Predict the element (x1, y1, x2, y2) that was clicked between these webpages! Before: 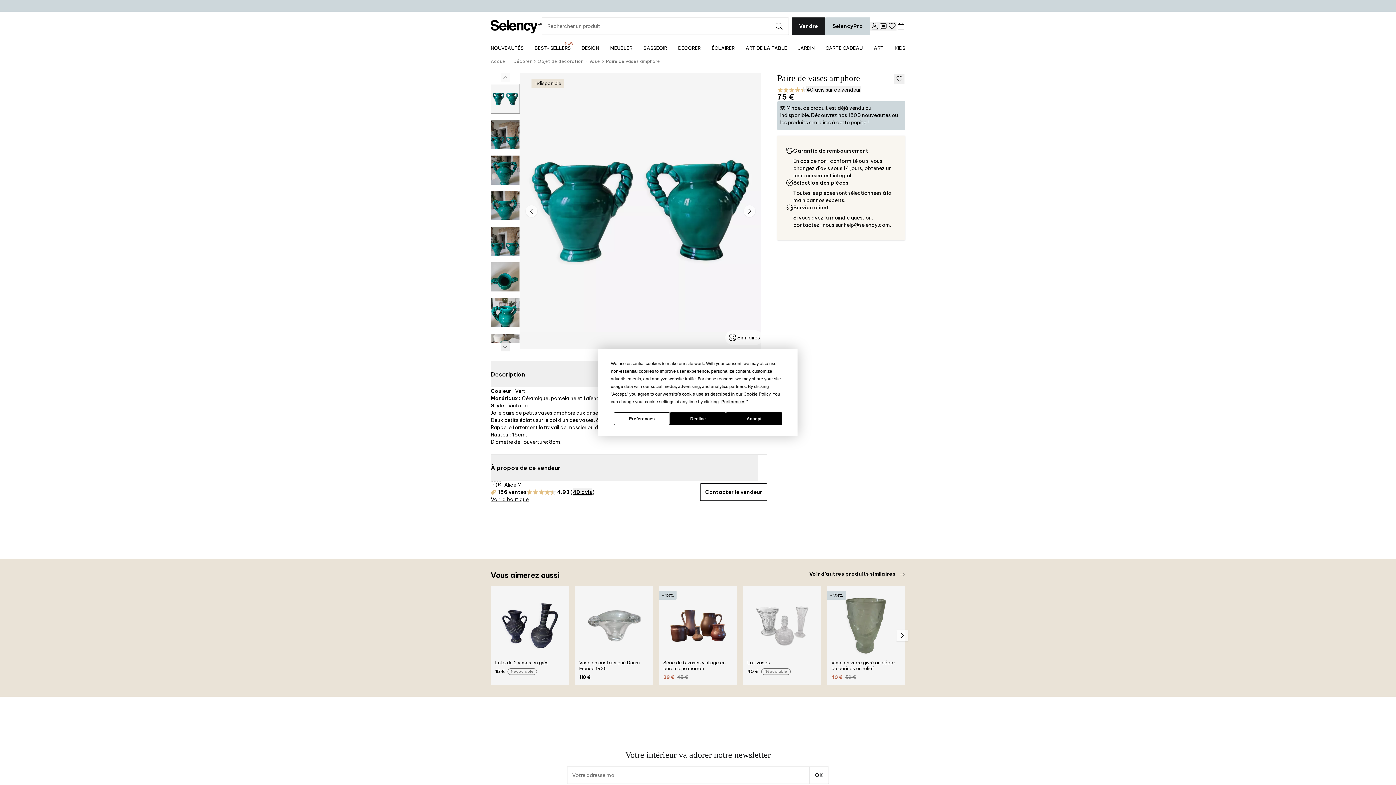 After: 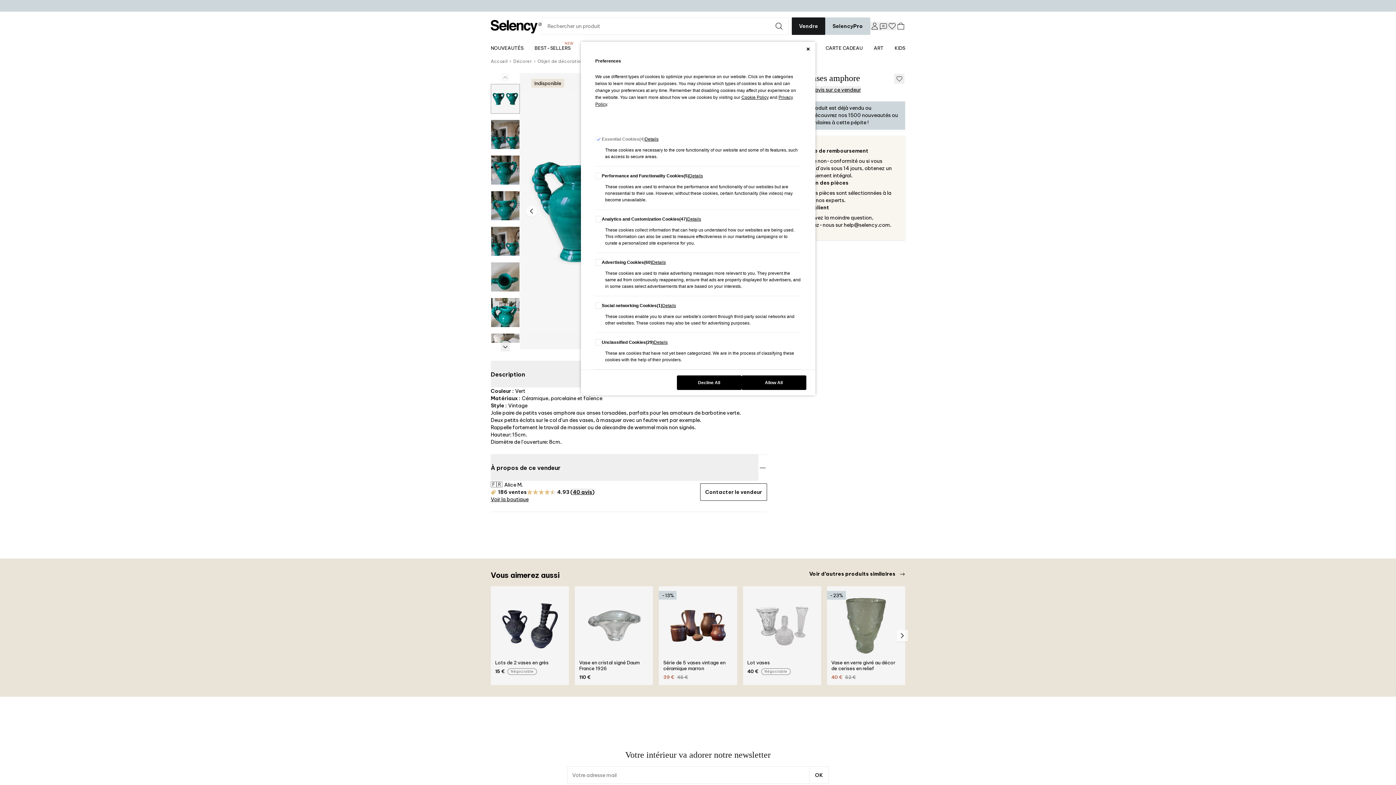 Action: bbox: (614, 412, 670, 425) label: Preferences